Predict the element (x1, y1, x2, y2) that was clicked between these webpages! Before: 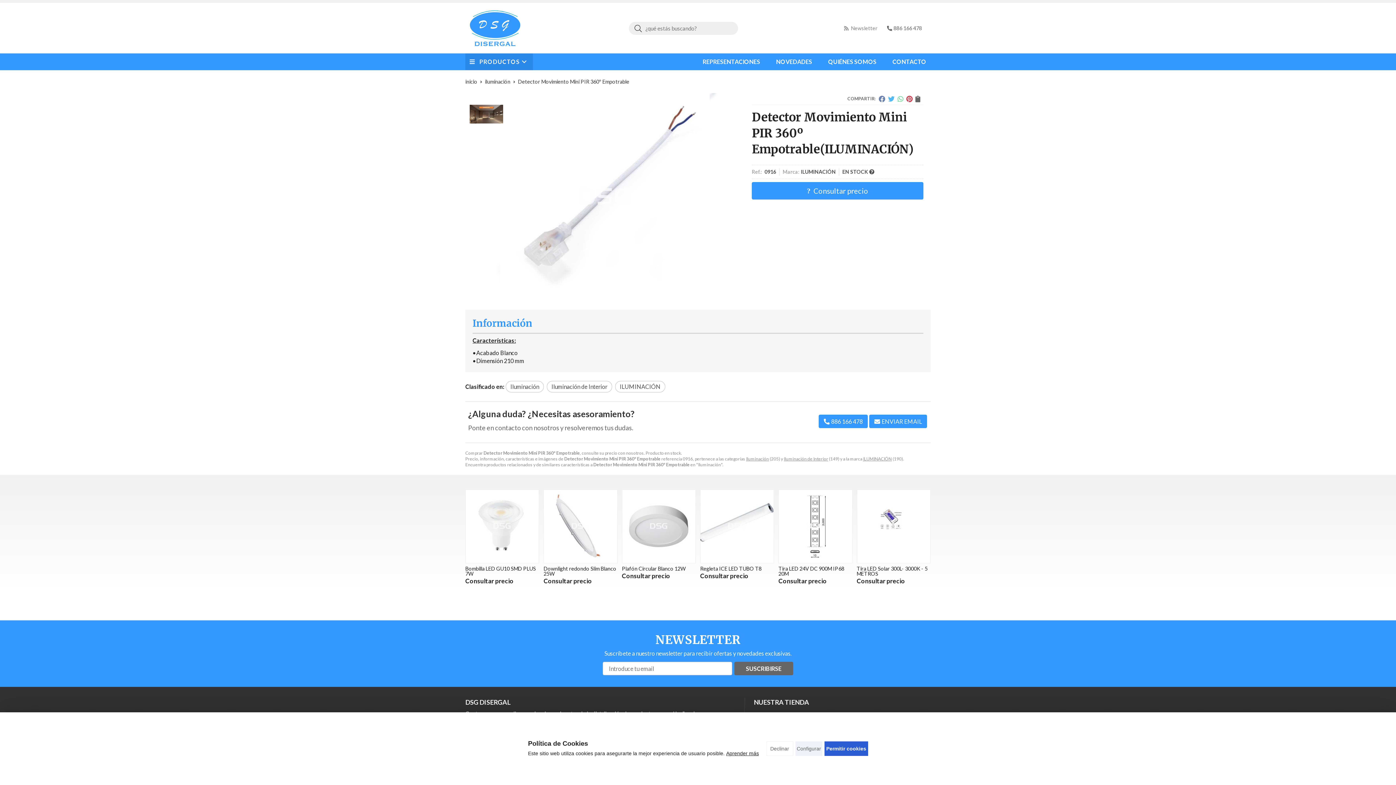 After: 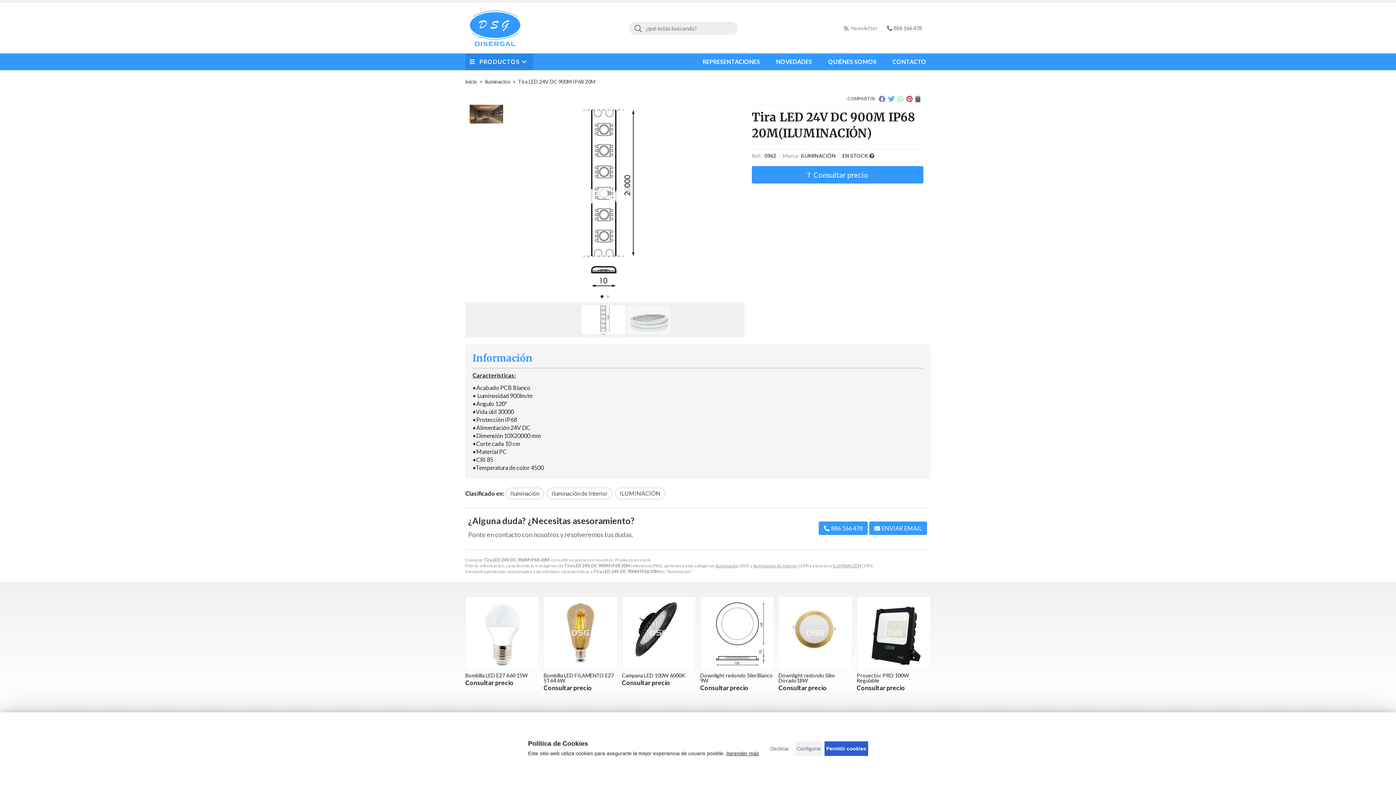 Action: label: Tira LED 24V DC 900M IP68 20M bbox: (778, 565, 844, 577)